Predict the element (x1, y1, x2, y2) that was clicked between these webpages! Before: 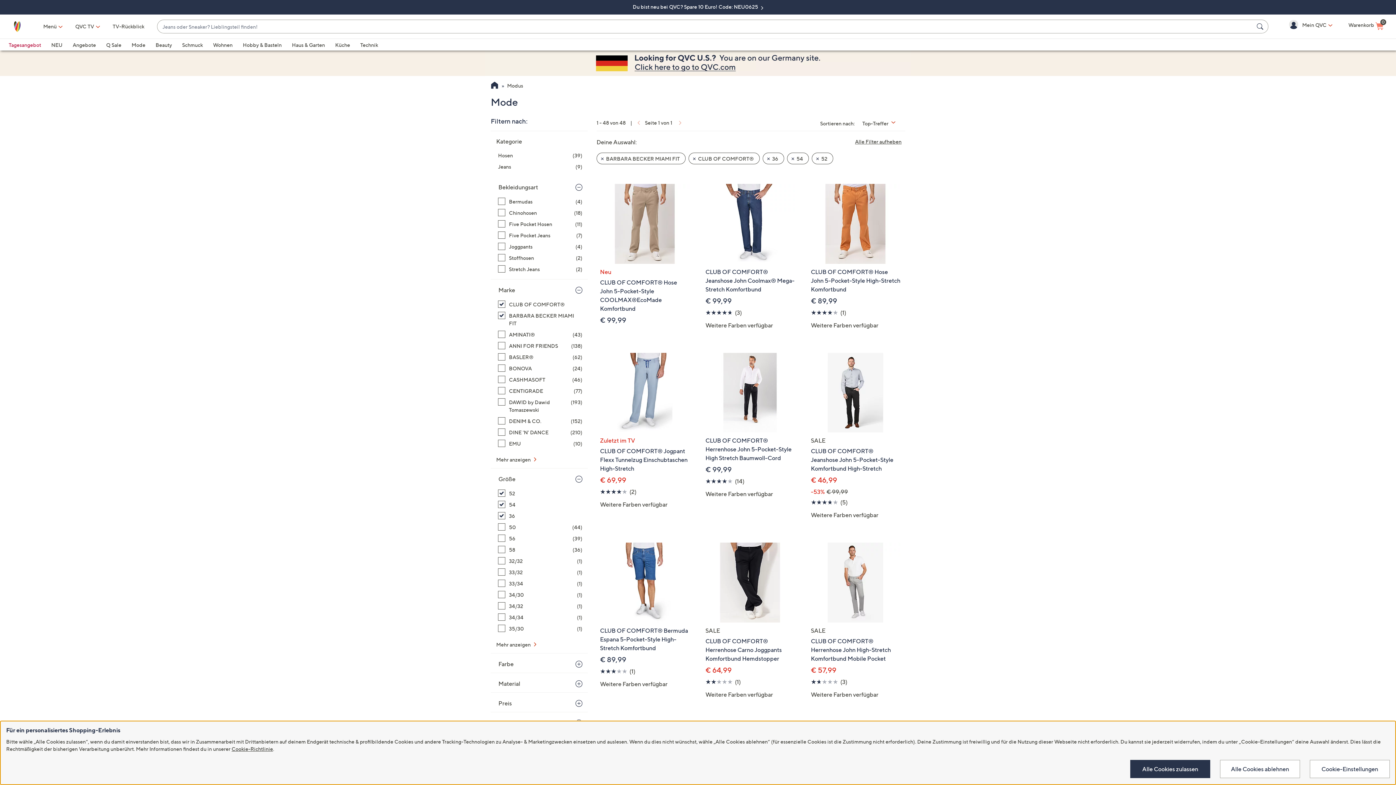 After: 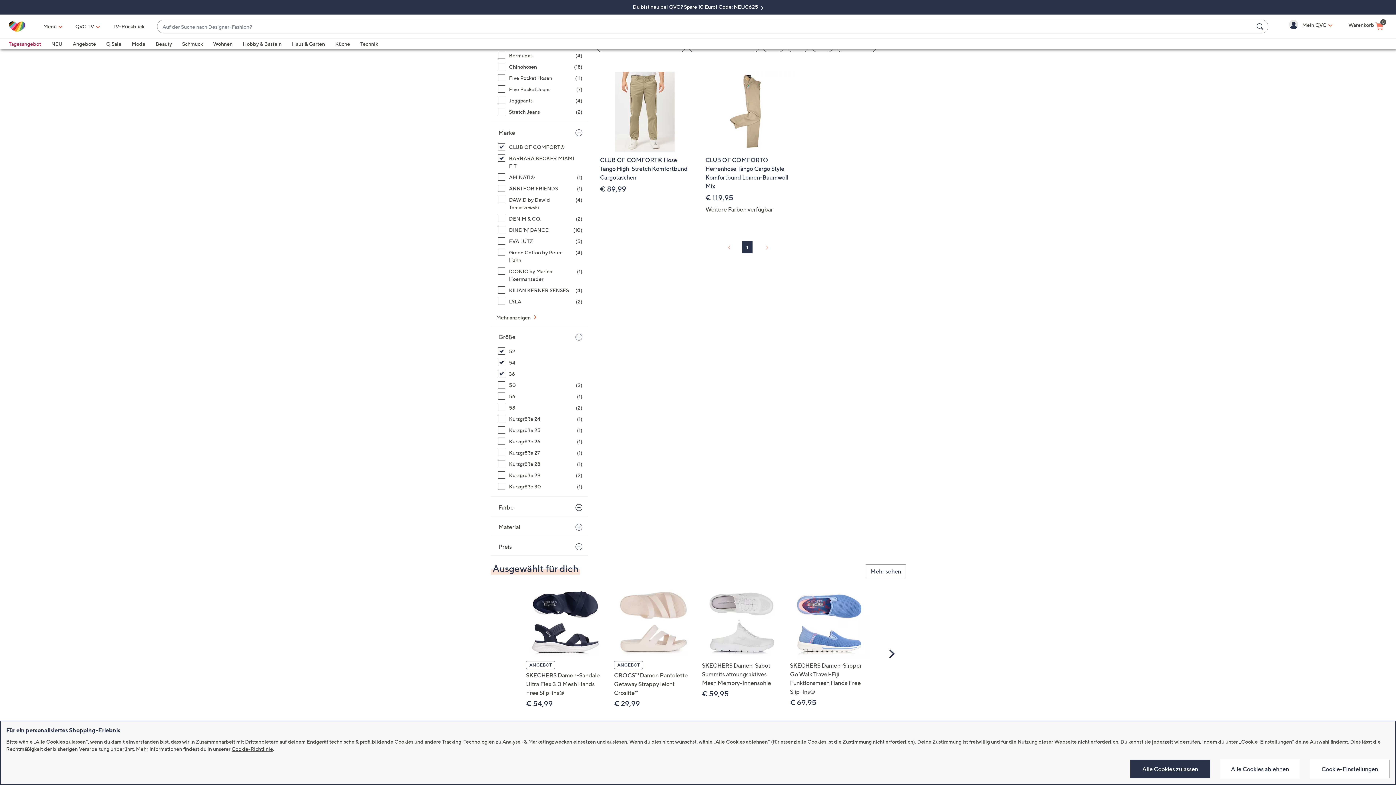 Action: label: Stoffhosen, 2 Artikel bbox: (498, 254, 582, 261)